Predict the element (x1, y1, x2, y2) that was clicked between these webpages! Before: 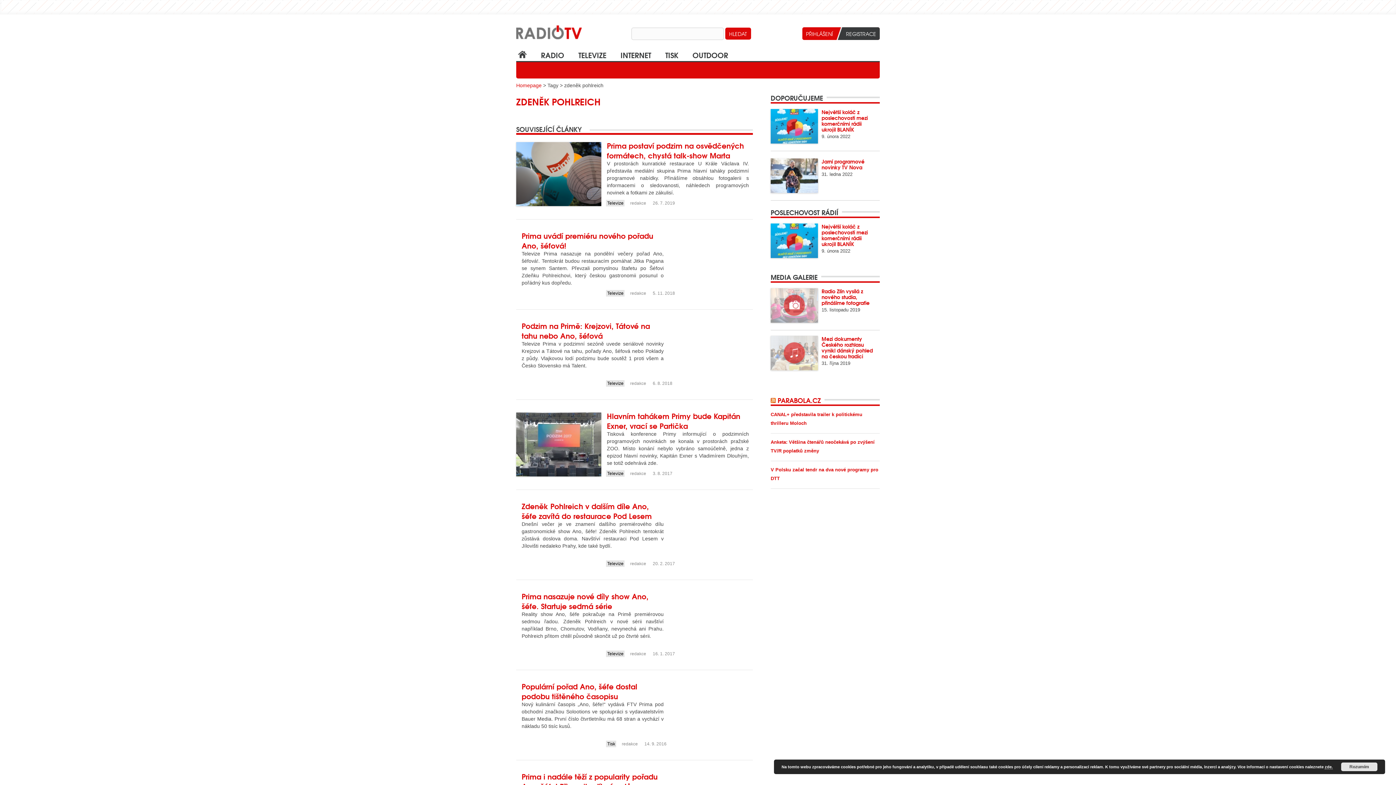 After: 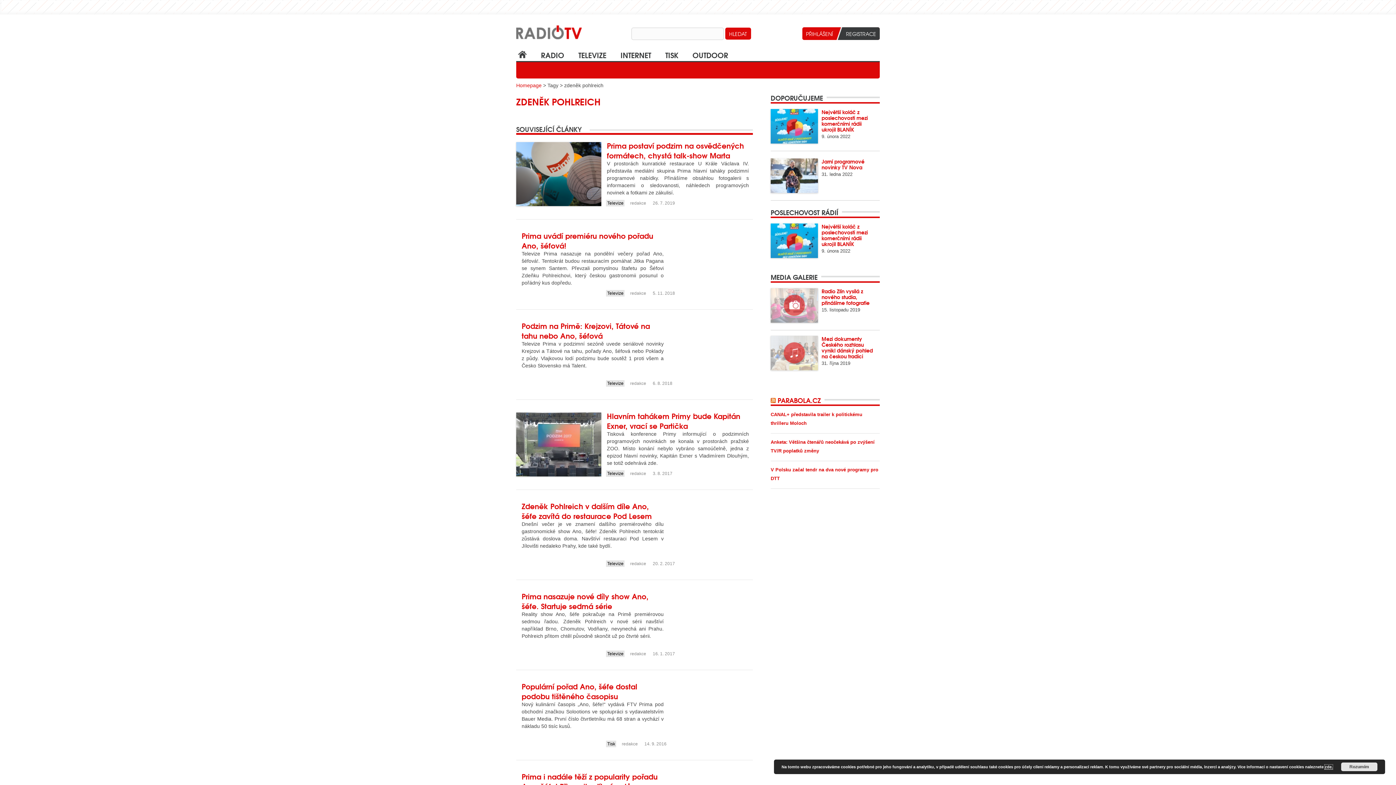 Action: bbox: (1325, 765, 1333, 769) label: zde.